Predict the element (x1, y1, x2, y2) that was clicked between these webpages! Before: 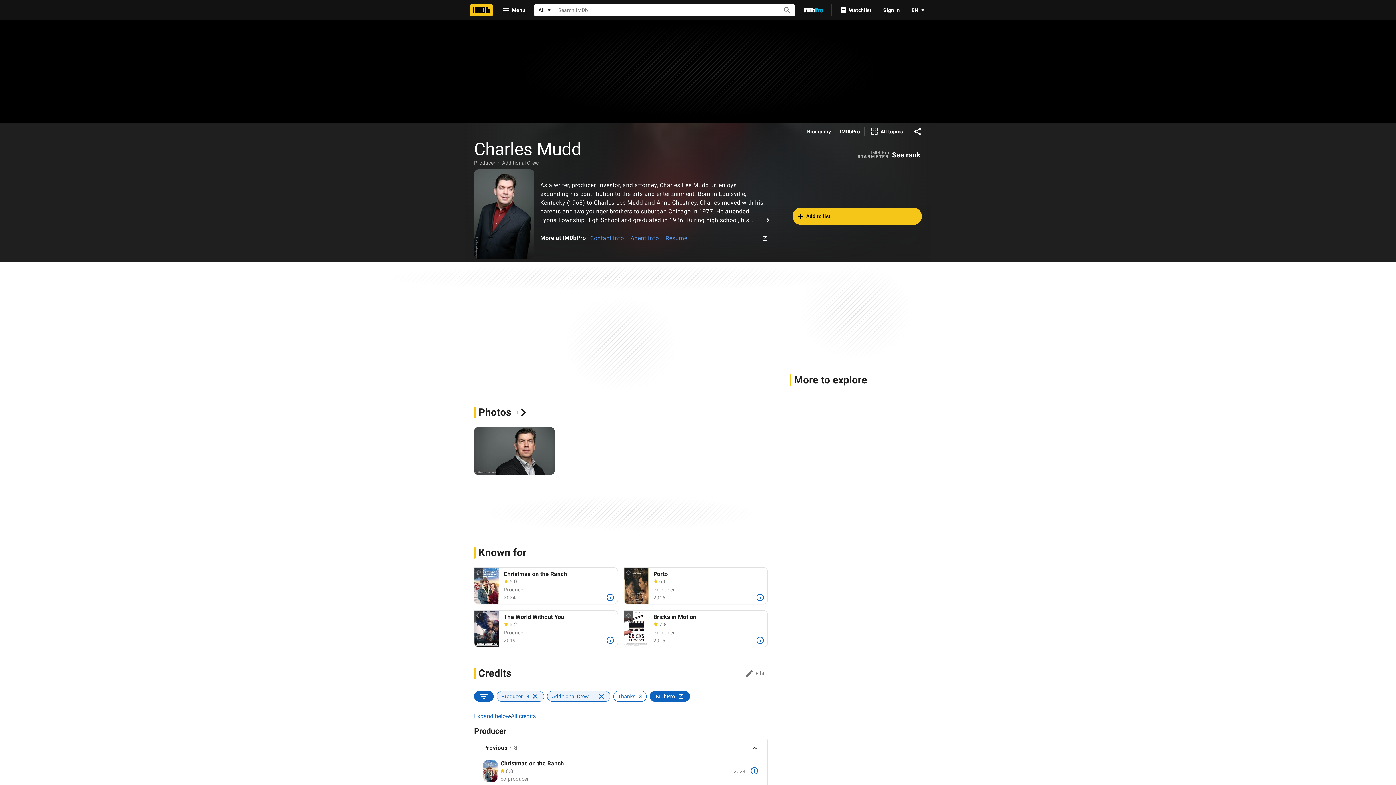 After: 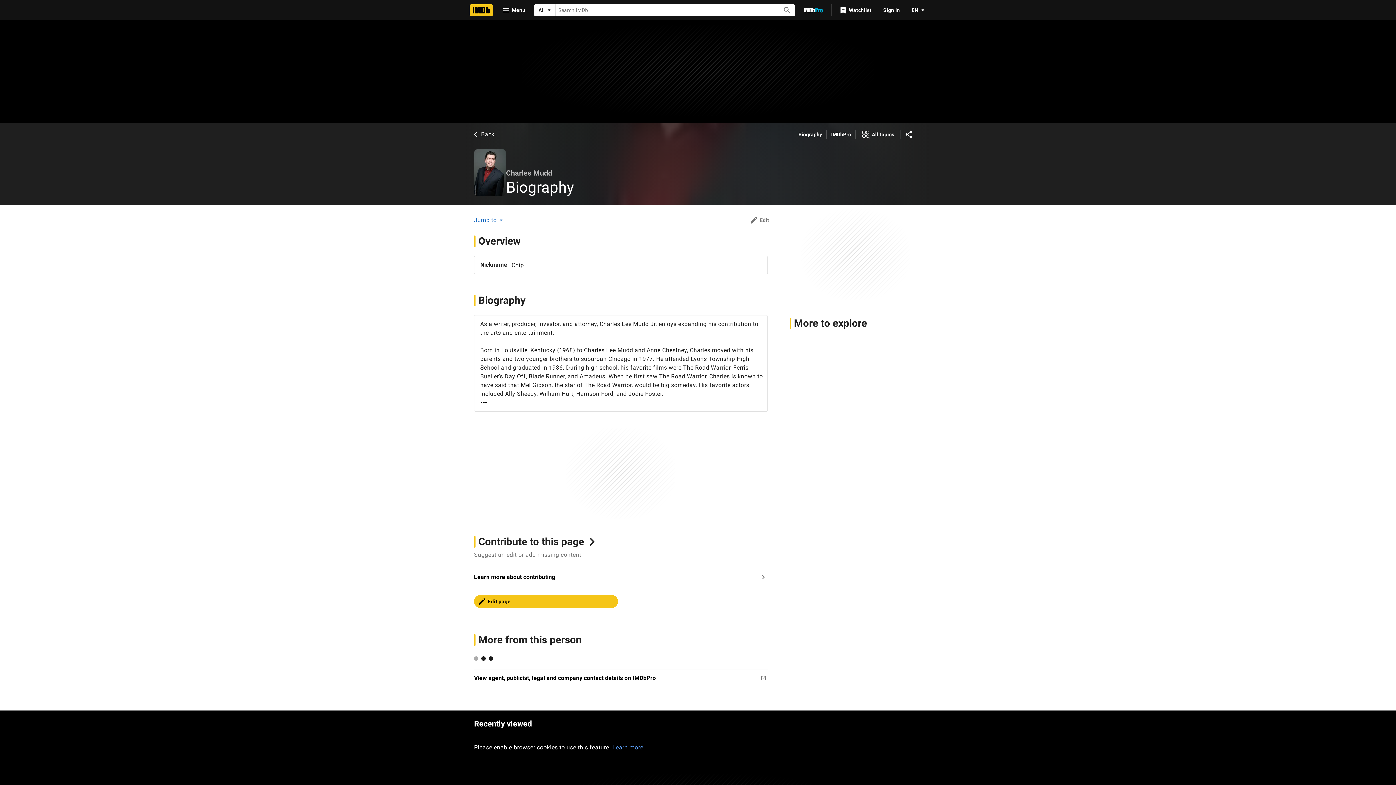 Action: bbox: (807, 128, 830, 135) label: Biography